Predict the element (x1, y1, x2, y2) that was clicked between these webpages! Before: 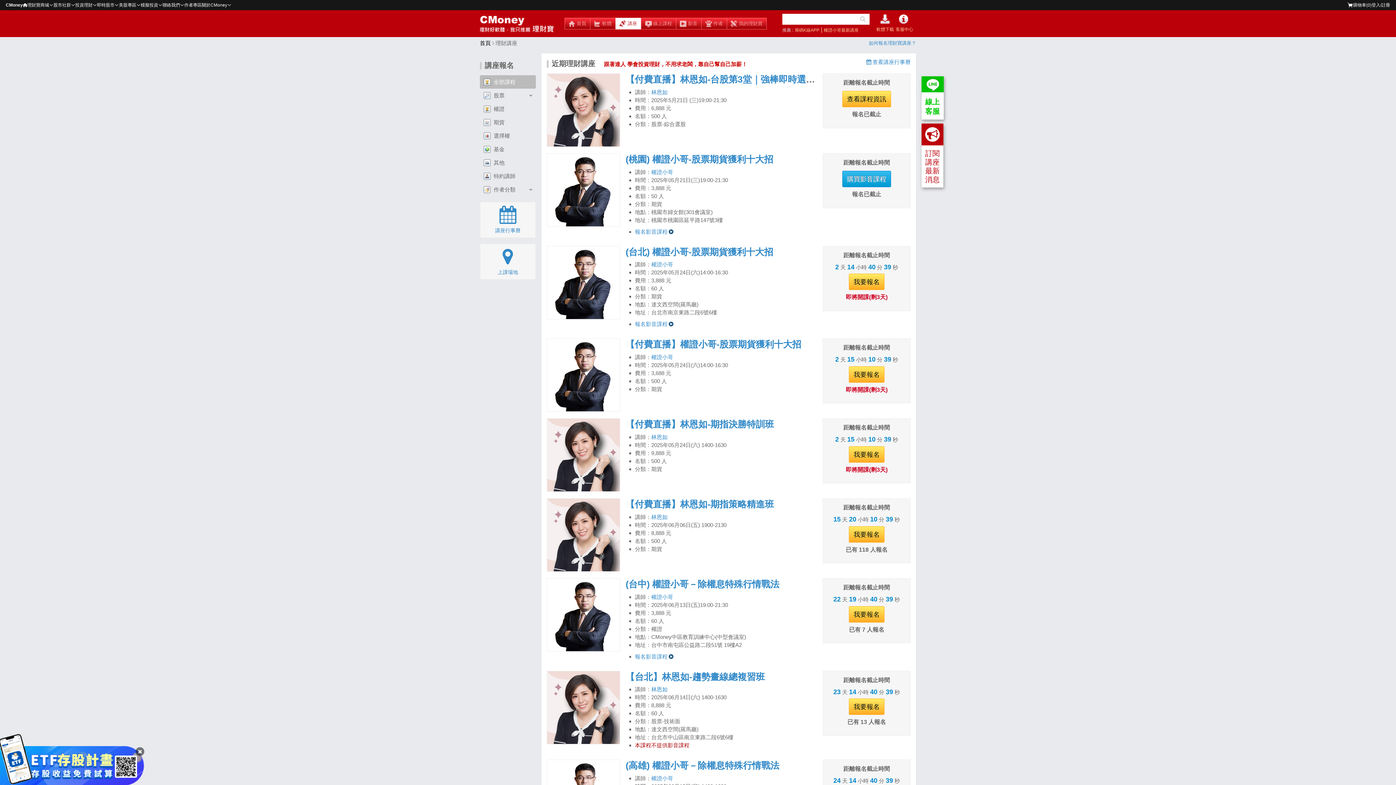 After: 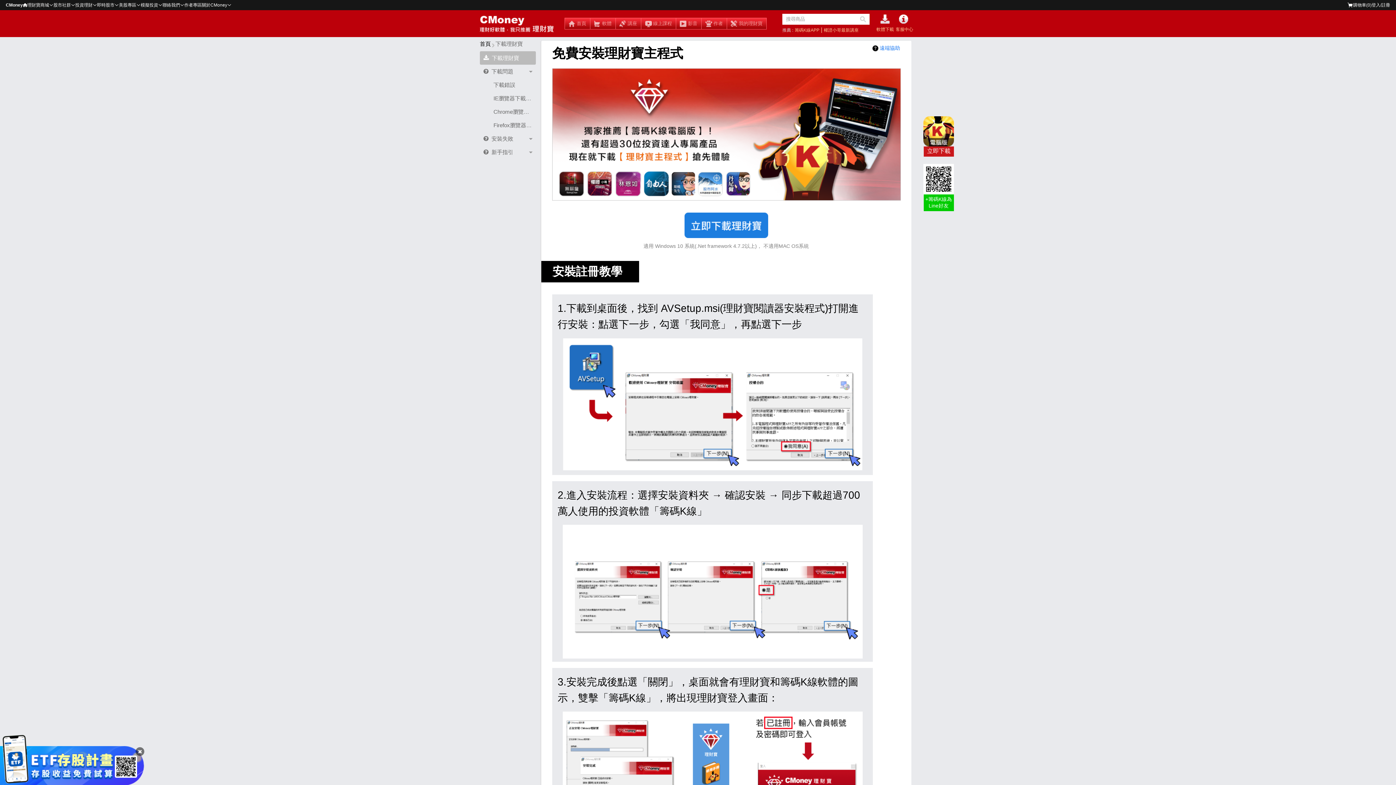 Action: label: 軟體下載 bbox: (876, 14, 894, 32)